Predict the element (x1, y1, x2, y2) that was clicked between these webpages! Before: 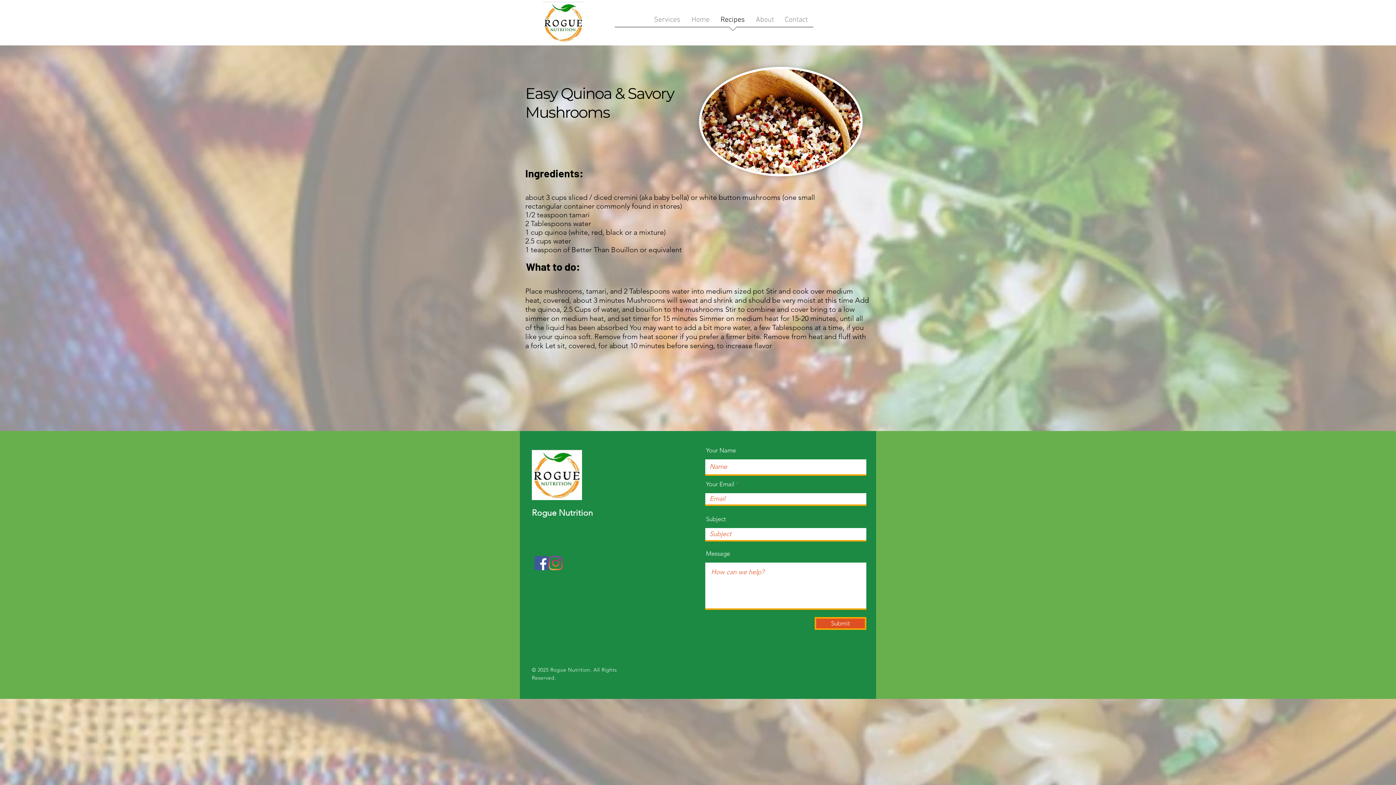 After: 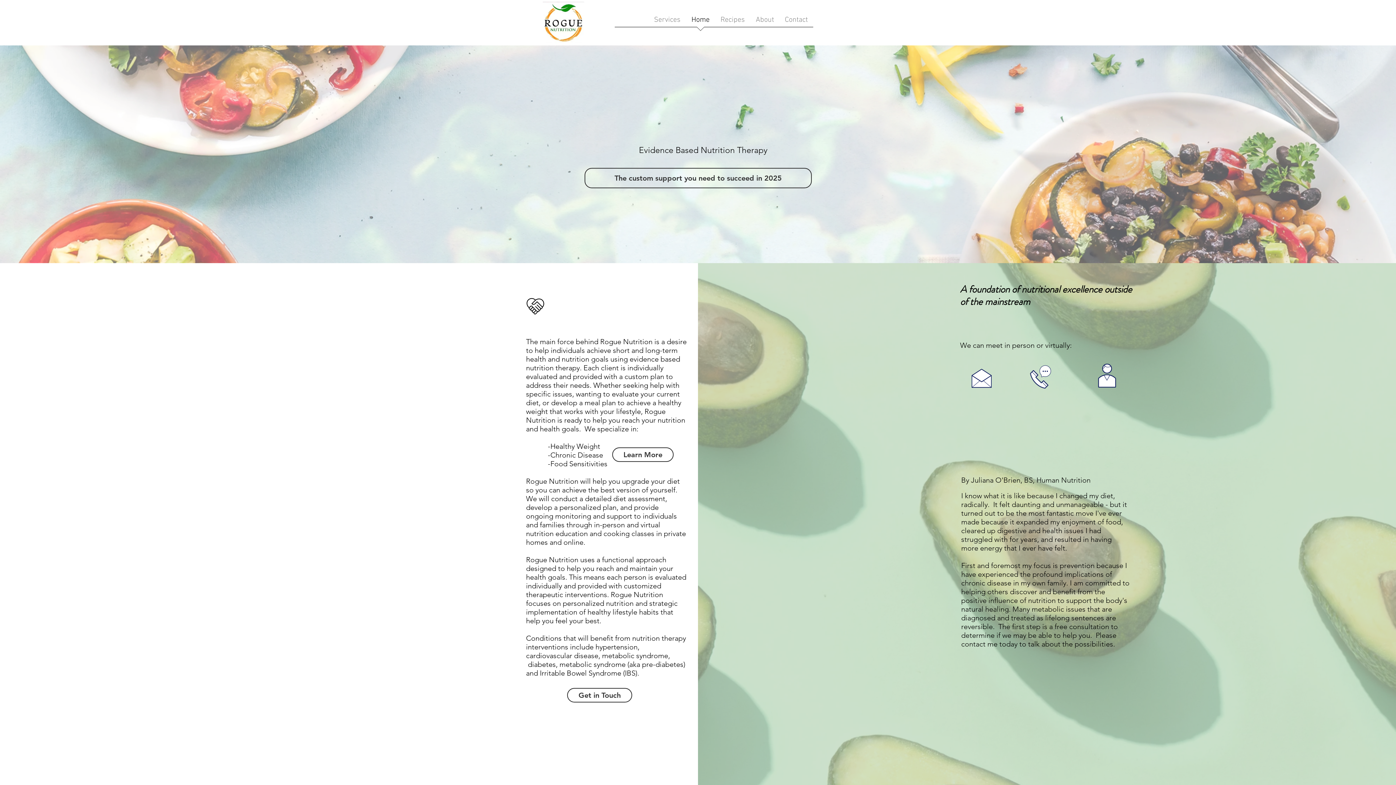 Action: label: Services bbox: (648, 13, 686, 31)